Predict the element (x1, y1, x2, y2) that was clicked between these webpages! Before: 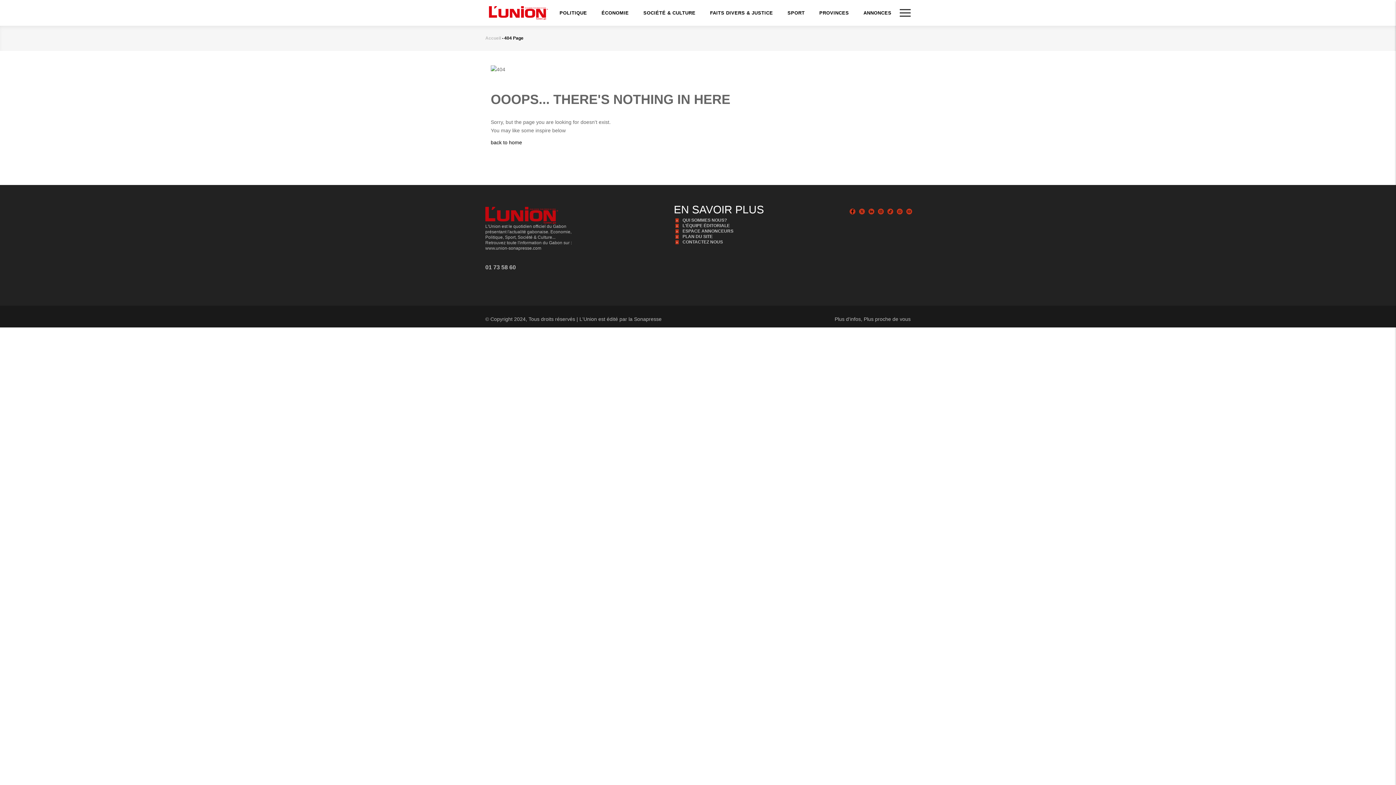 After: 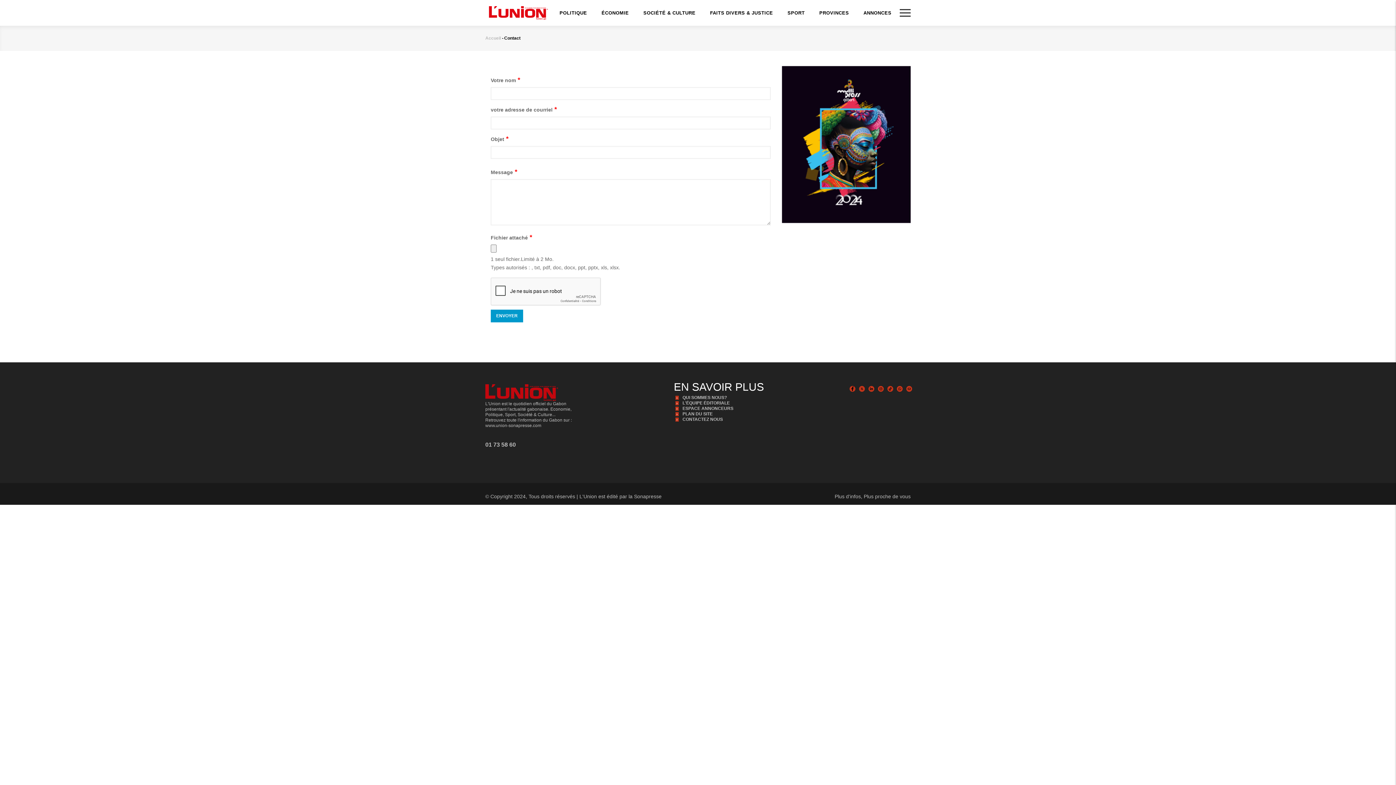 Action: label: CONTACTEZ NOUS bbox: (674, 239, 764, 245)